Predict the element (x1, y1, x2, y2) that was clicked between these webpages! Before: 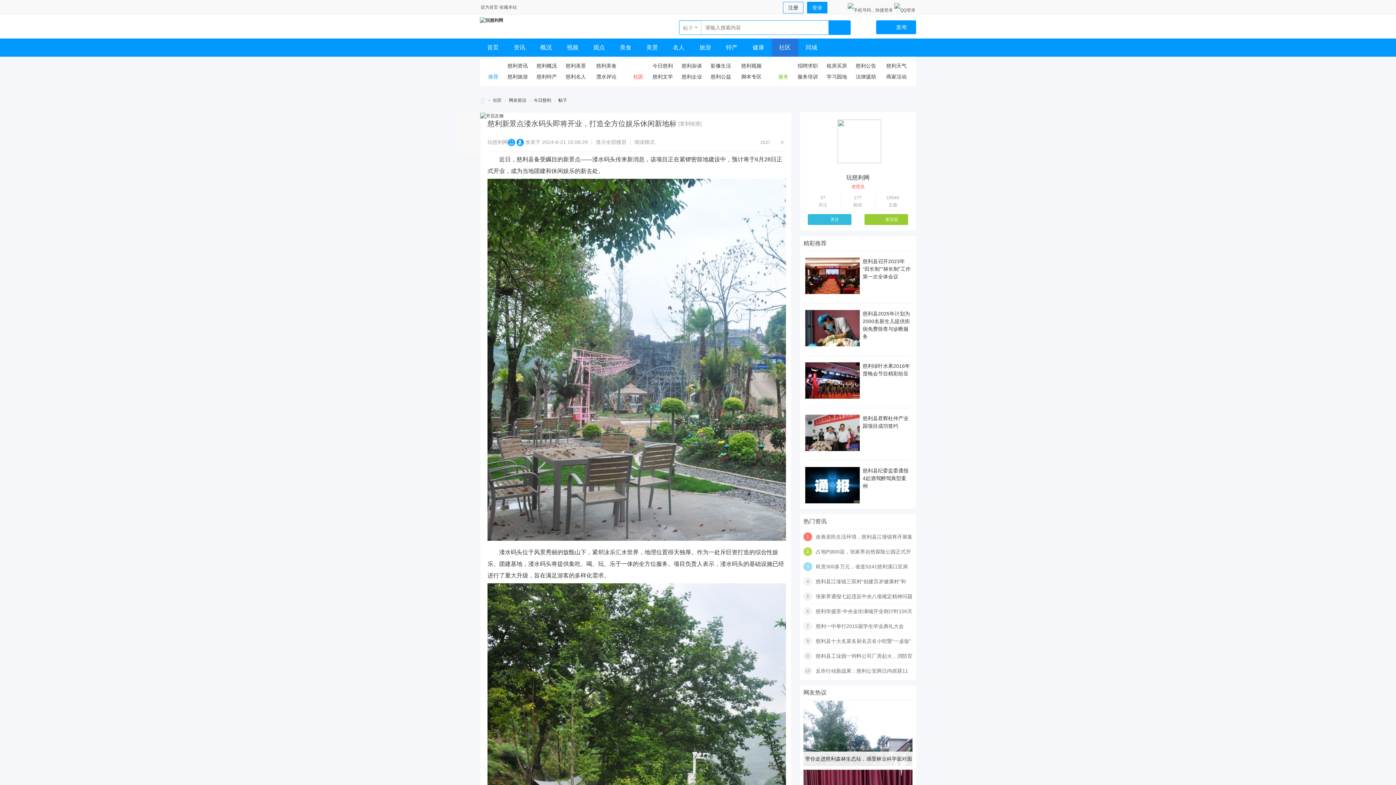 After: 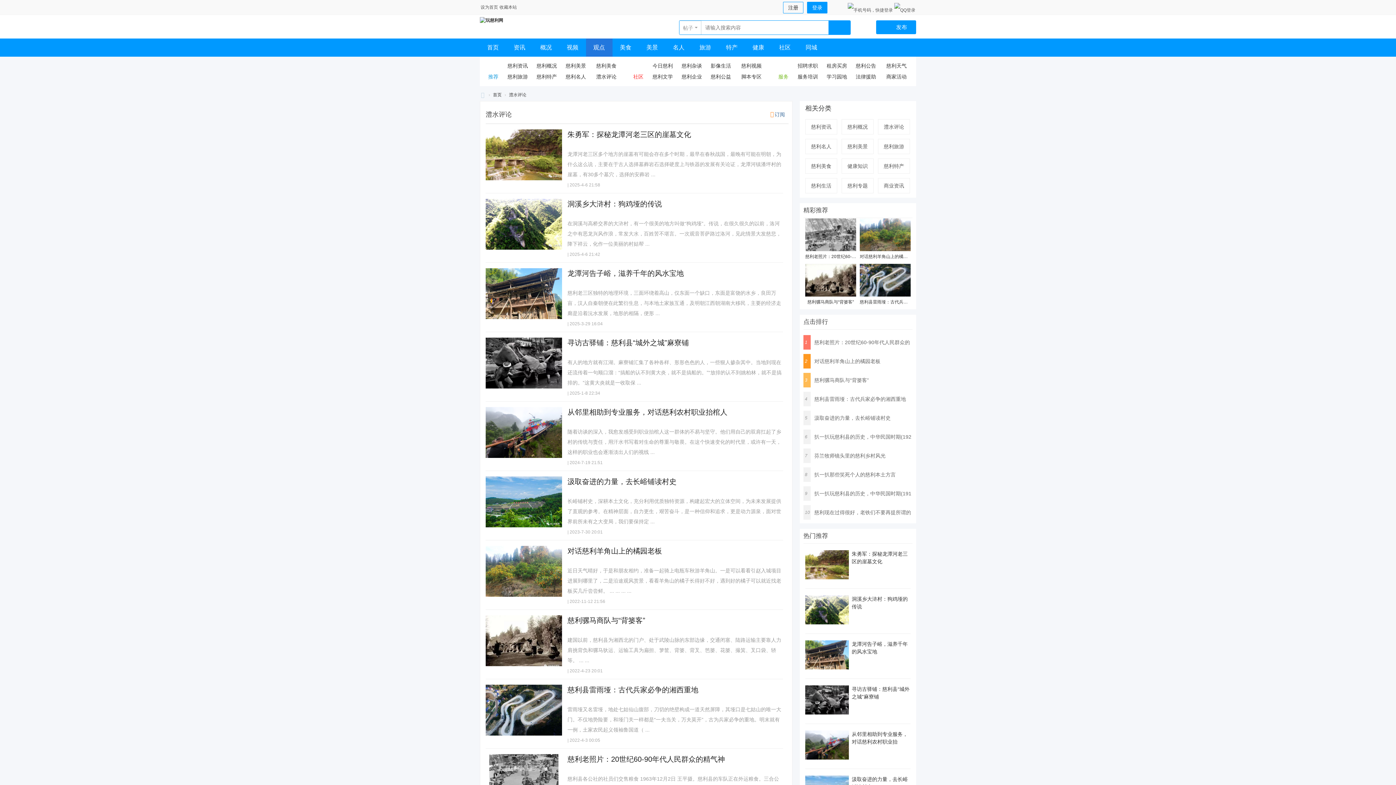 Action: bbox: (586, 38, 612, 56) label: 观点